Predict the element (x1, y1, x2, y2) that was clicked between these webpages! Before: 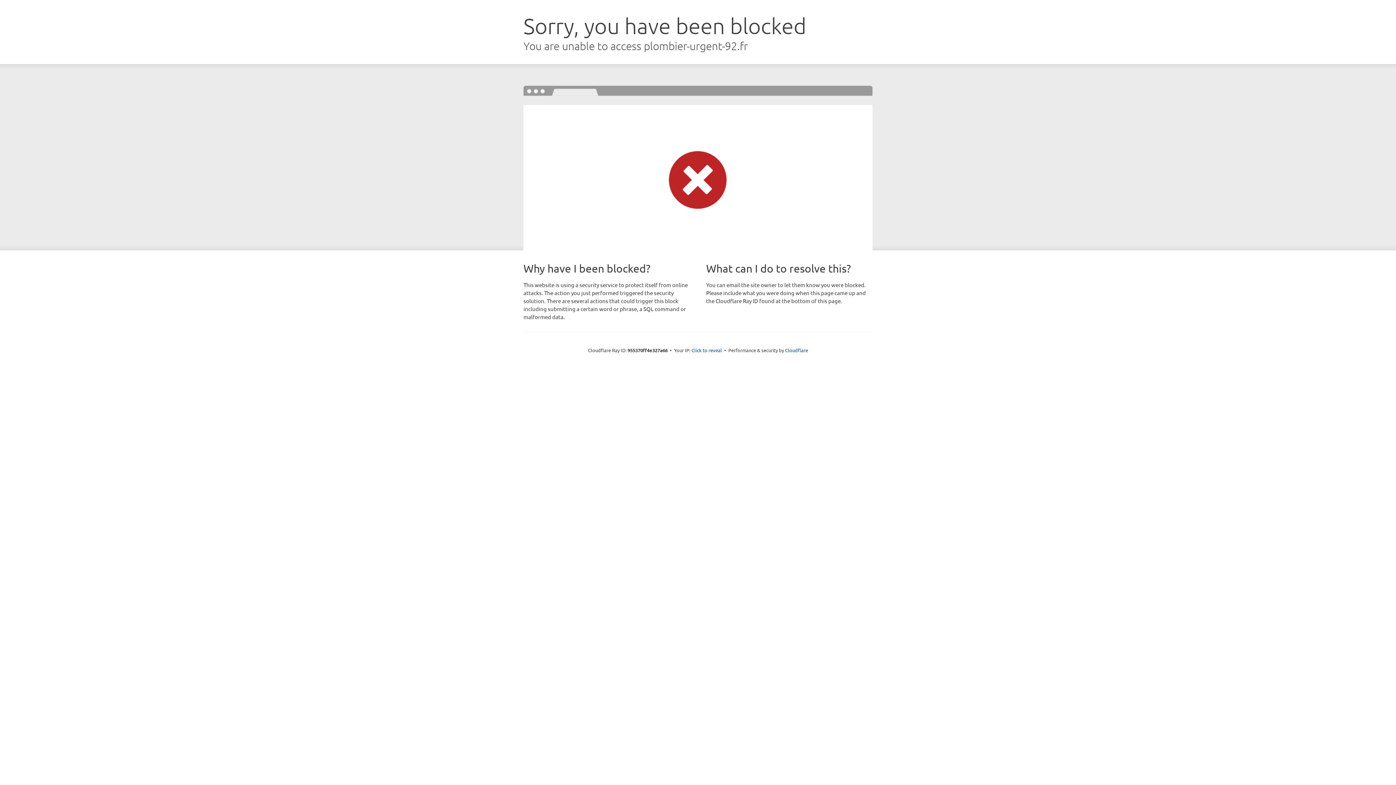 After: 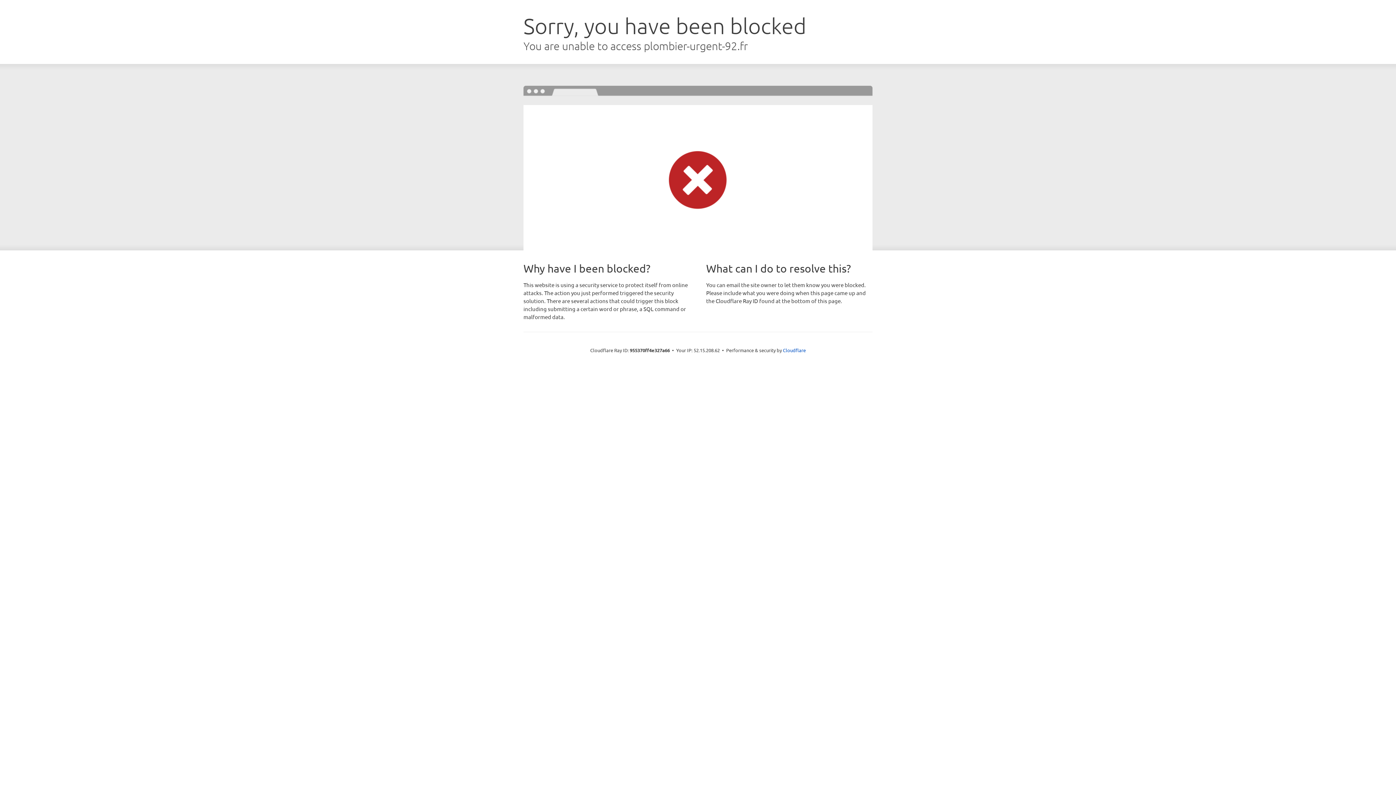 Action: label: Click to reveal bbox: (691, 346, 722, 353)